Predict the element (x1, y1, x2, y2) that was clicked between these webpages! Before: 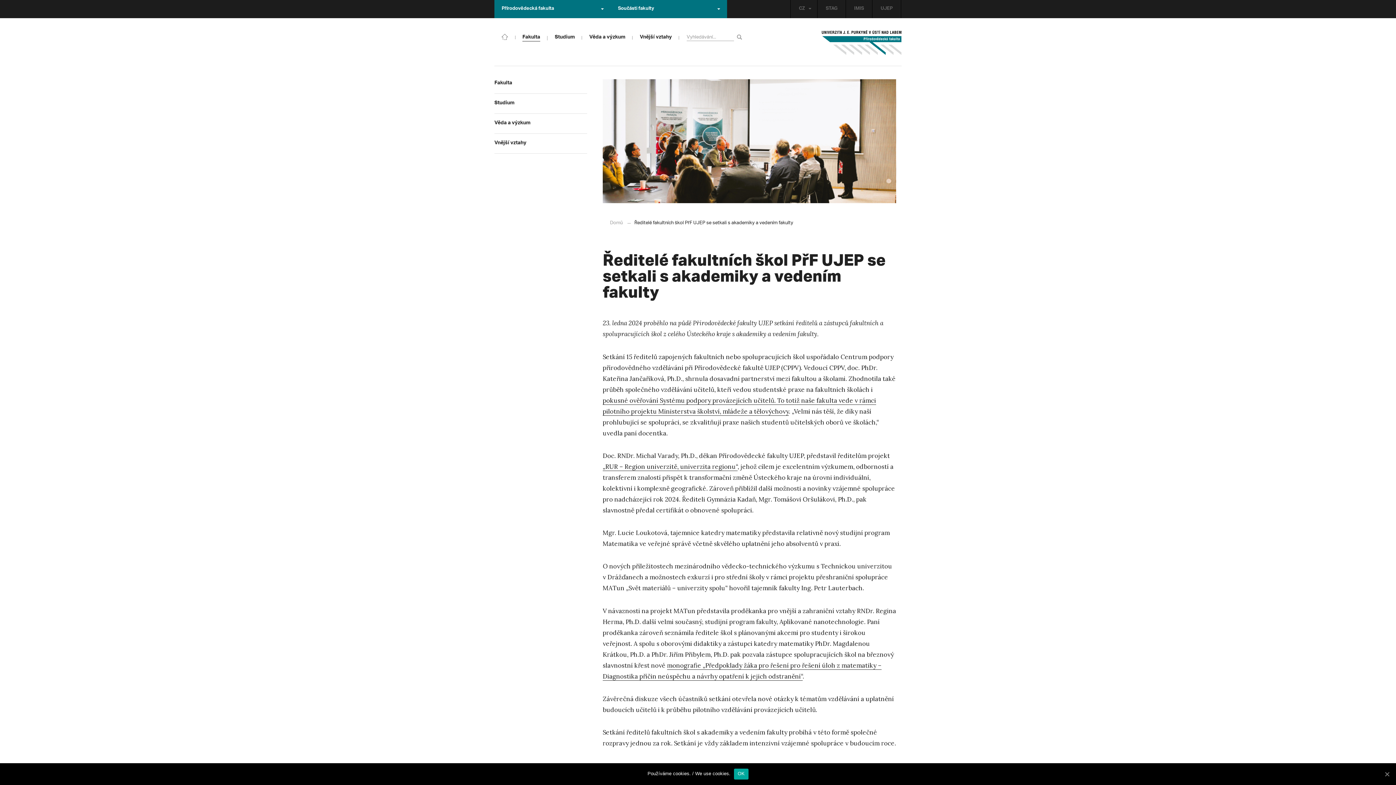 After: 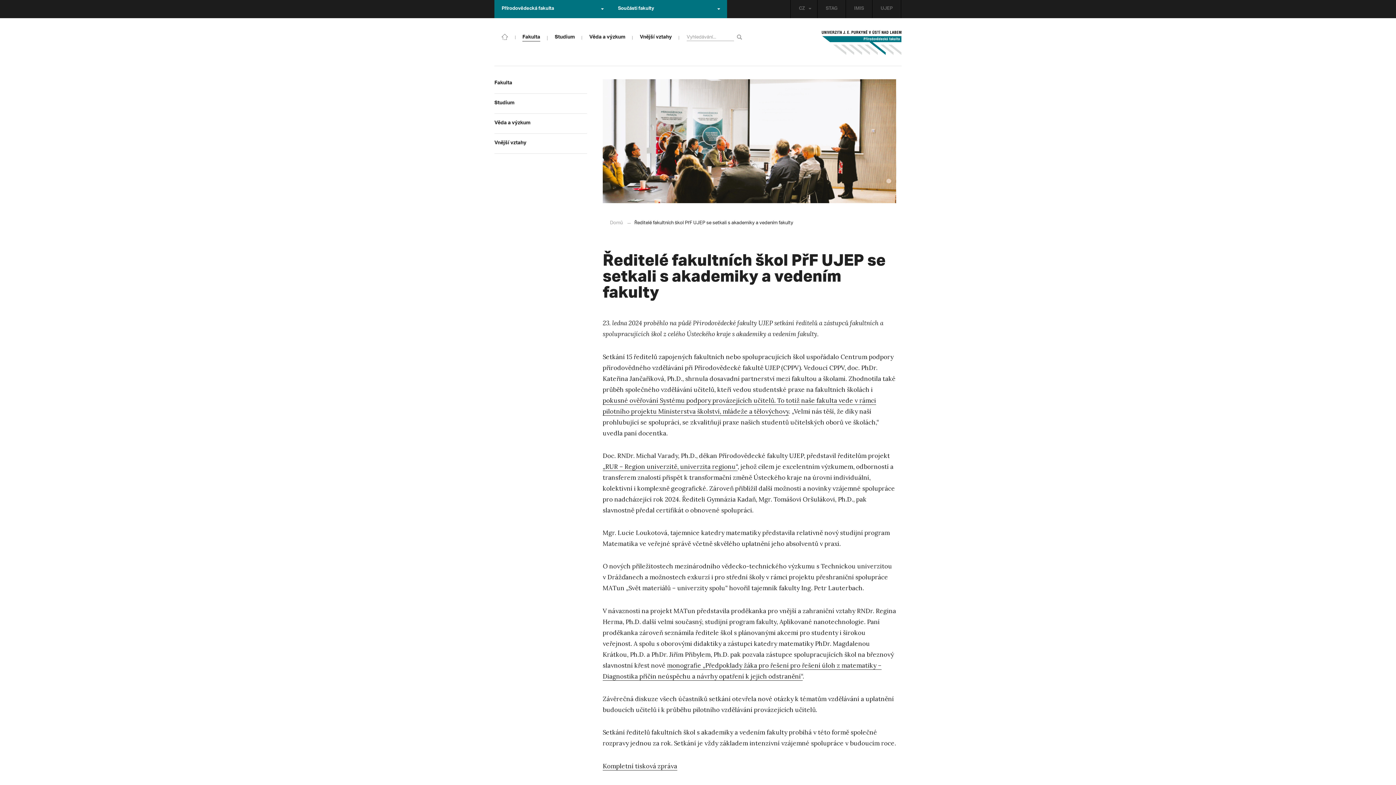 Action: bbox: (734, 769, 748, 780) label: OK